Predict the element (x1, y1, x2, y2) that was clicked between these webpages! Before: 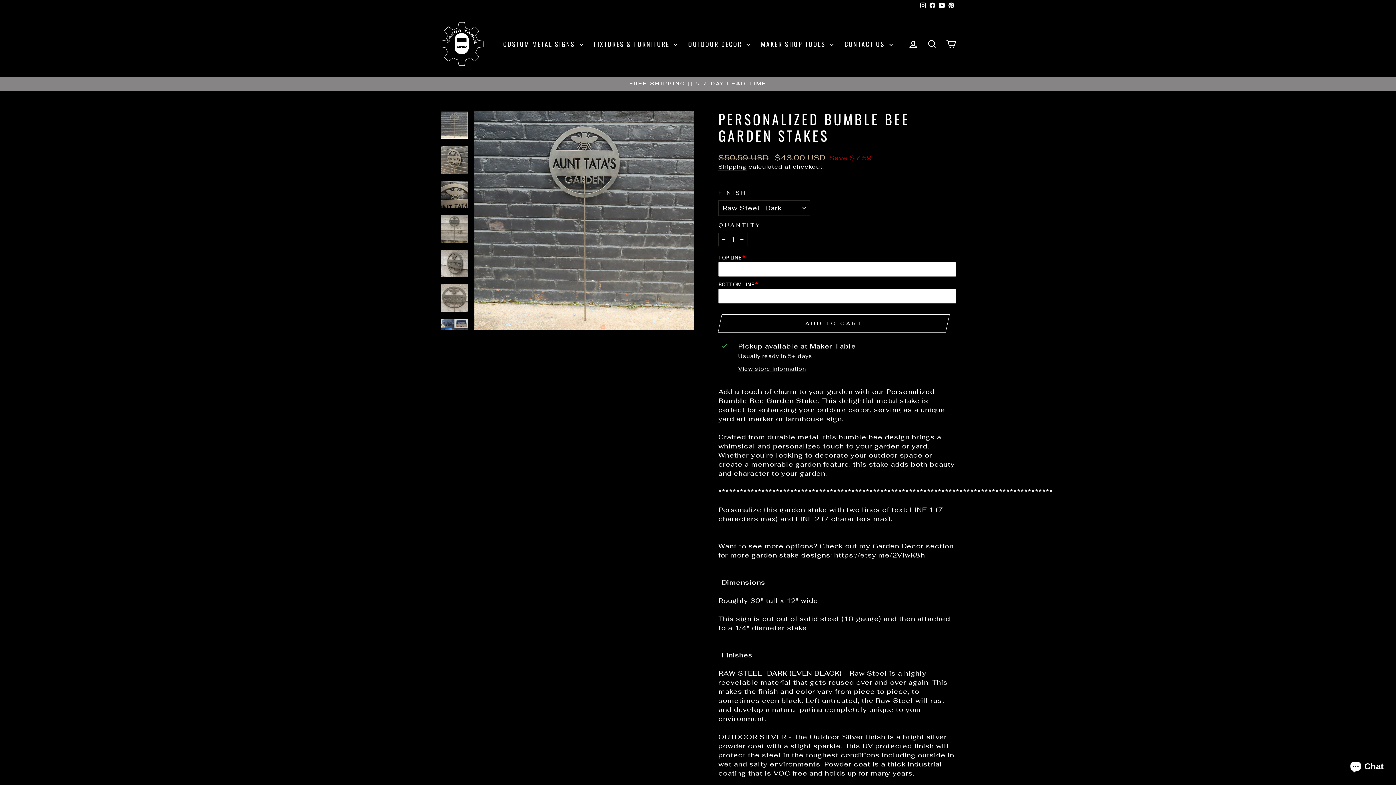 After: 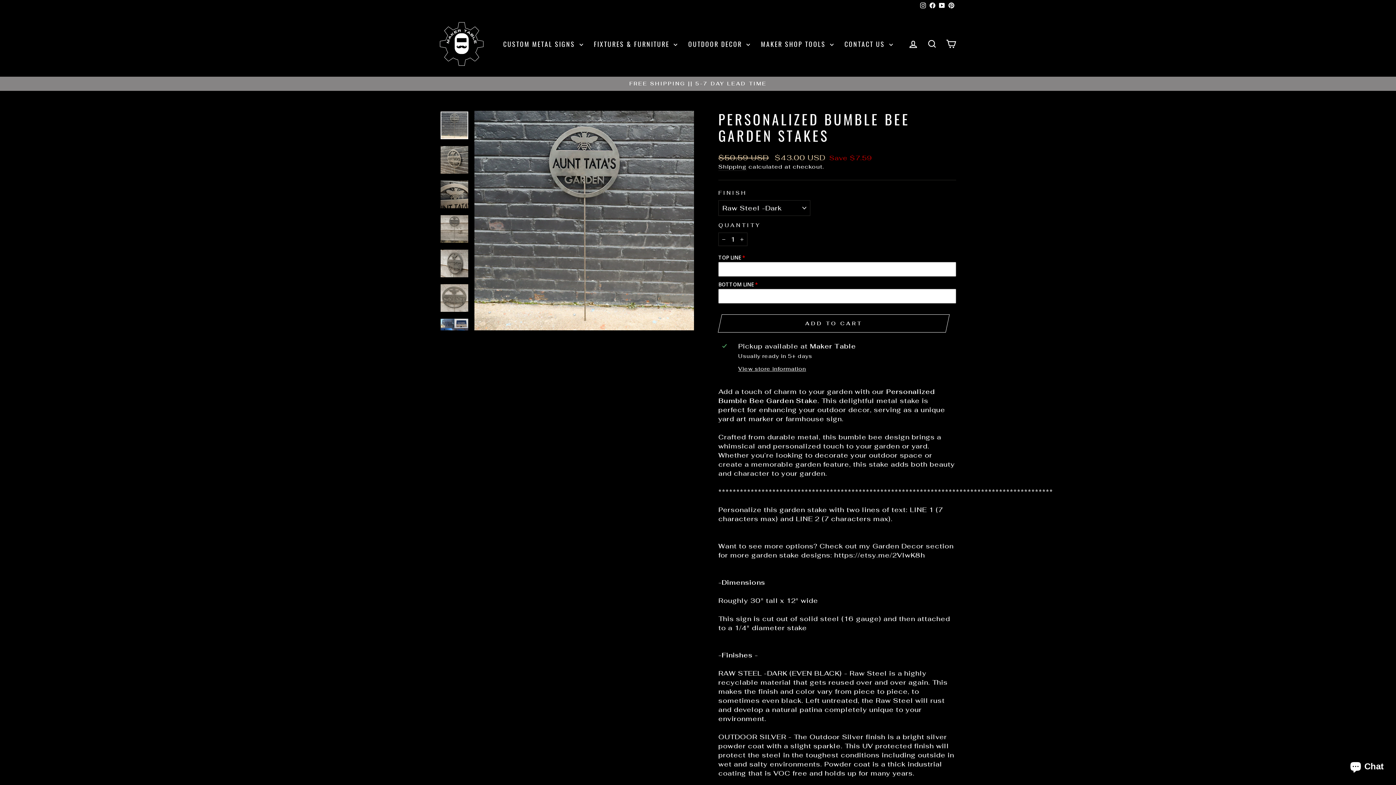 Action: label: Facebook bbox: (928, 0, 937, 11)